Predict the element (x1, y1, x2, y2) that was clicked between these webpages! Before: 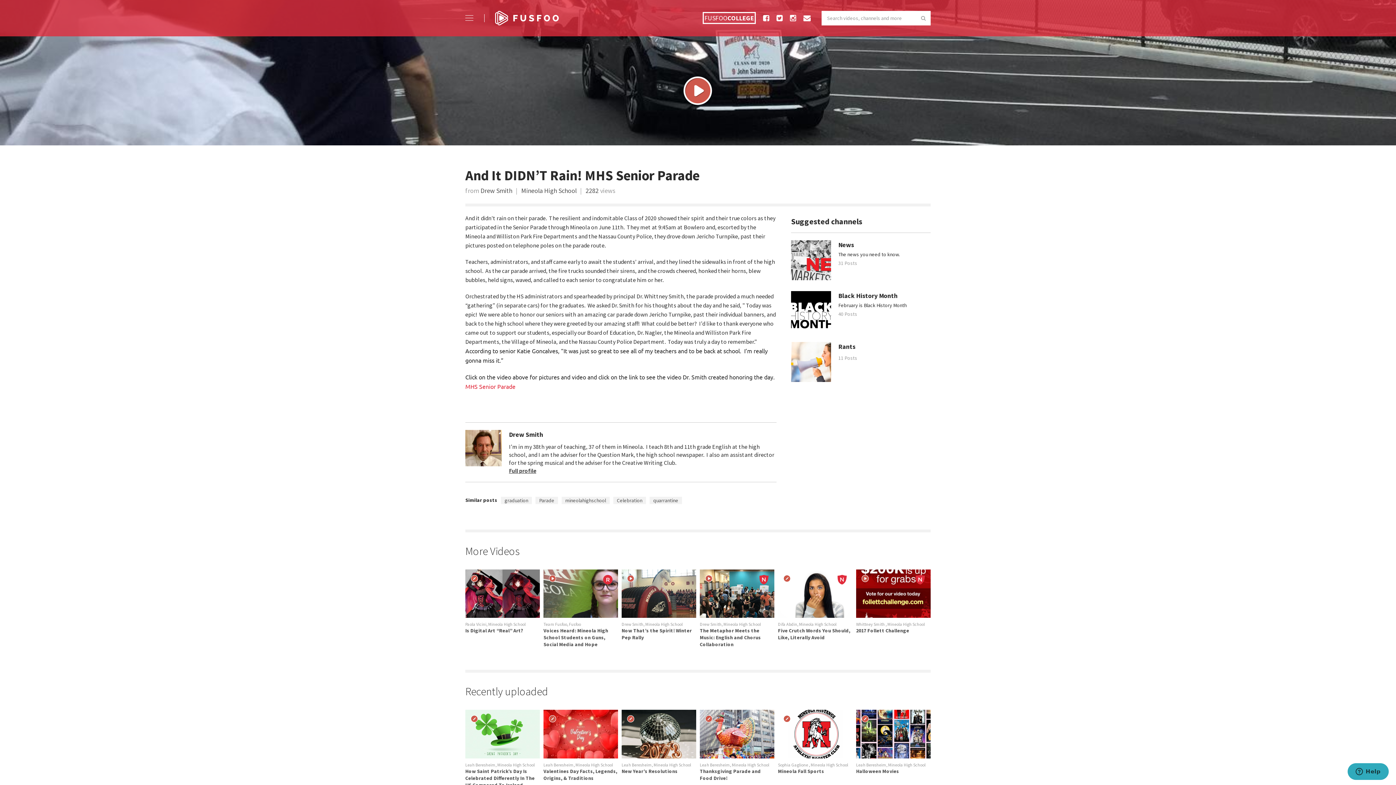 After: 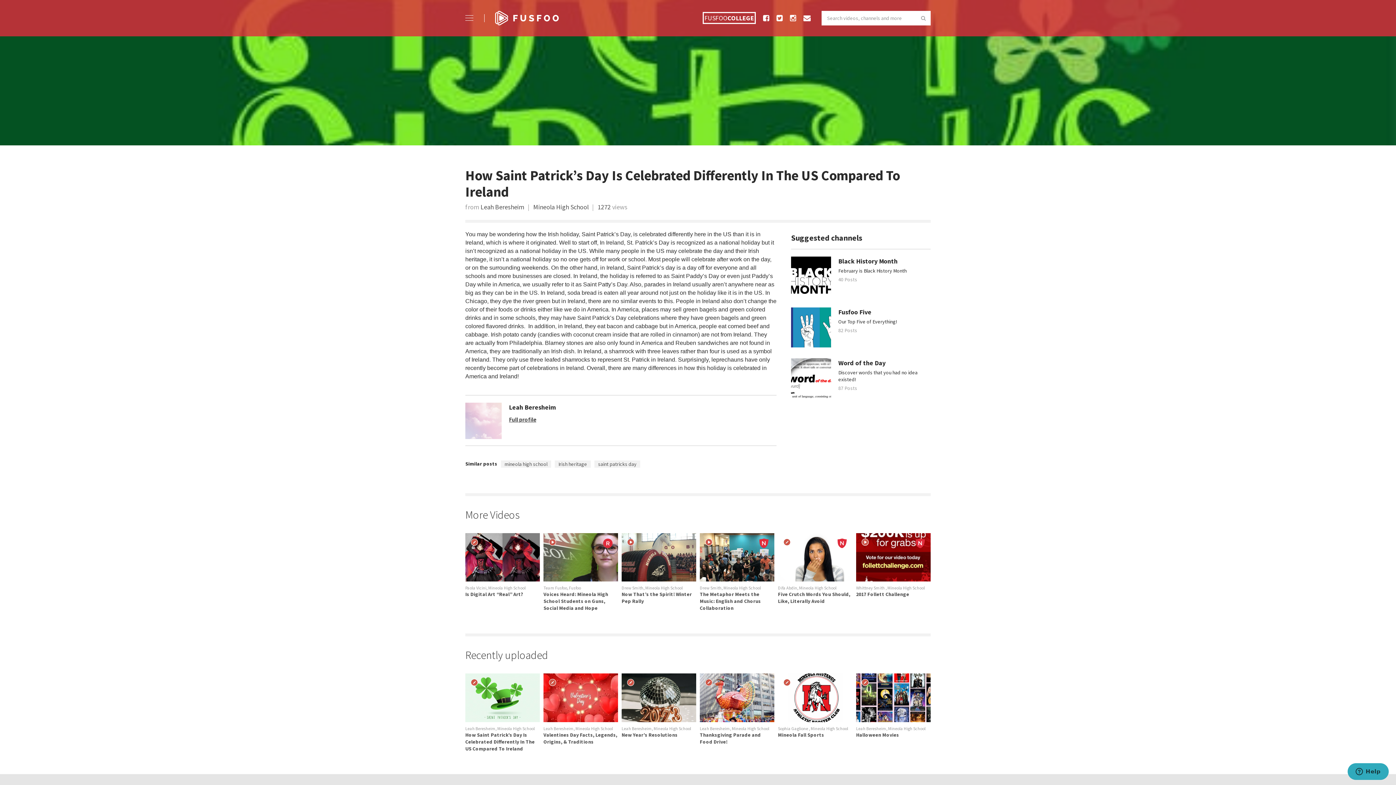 Action: bbox: (465, 710, 540, 758)